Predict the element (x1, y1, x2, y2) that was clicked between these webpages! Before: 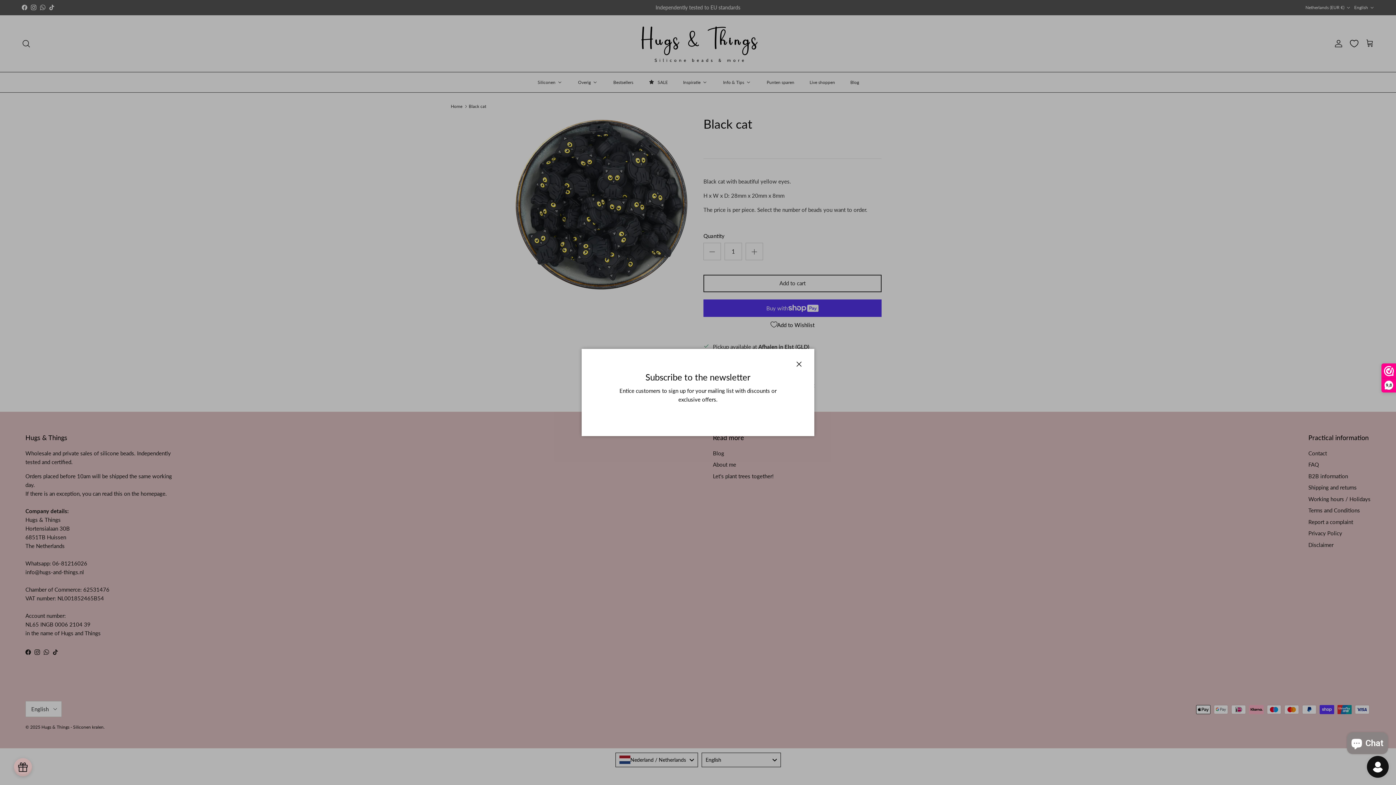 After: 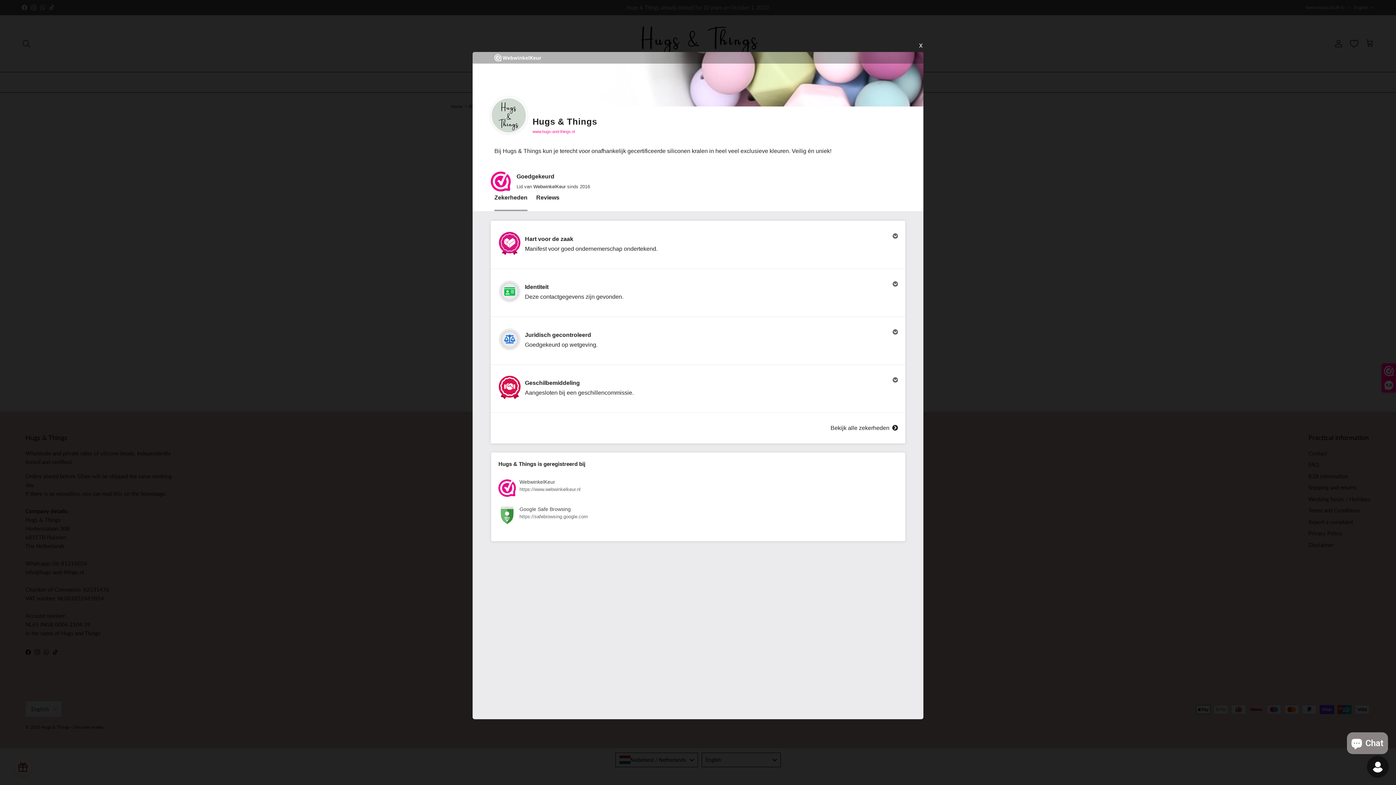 Action: bbox: (1382, 364, 1396, 392) label: 9,8